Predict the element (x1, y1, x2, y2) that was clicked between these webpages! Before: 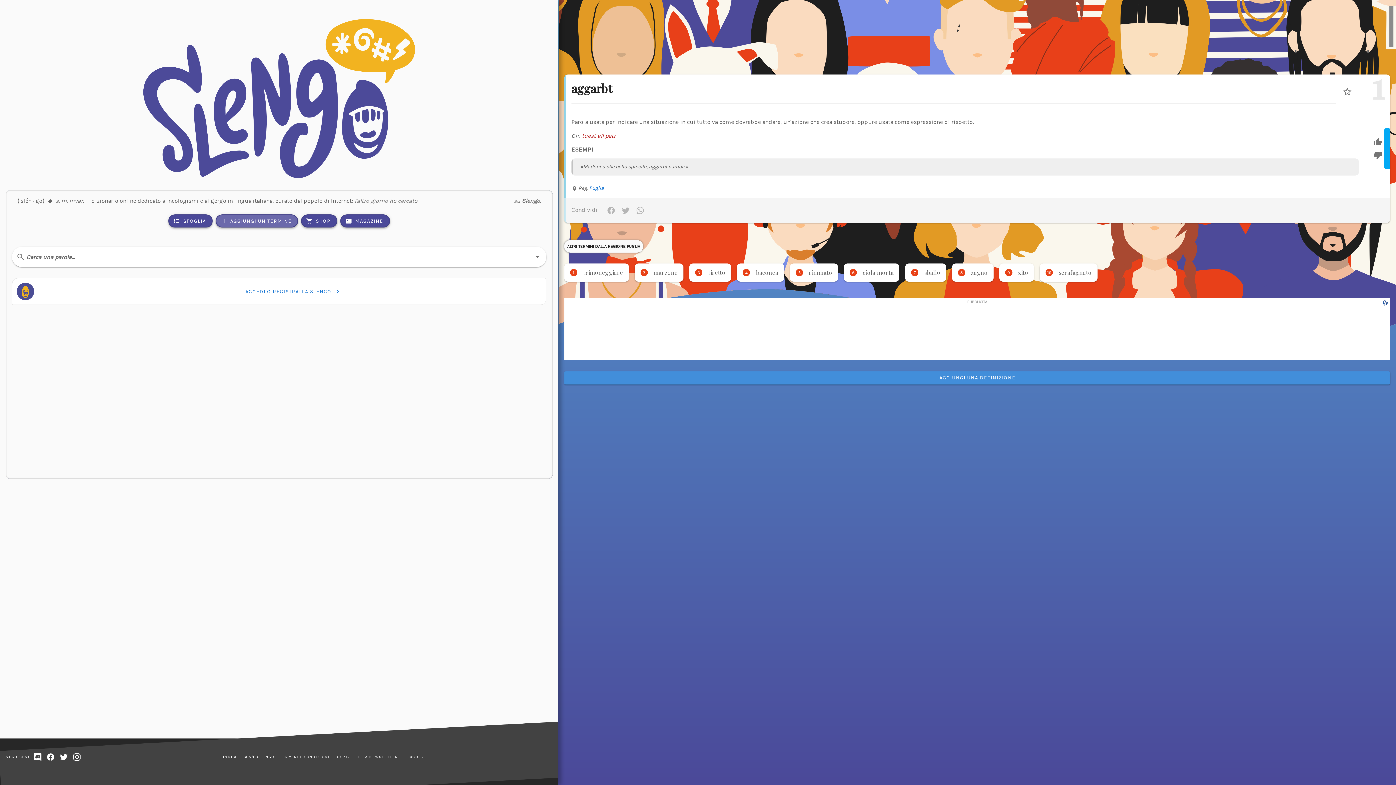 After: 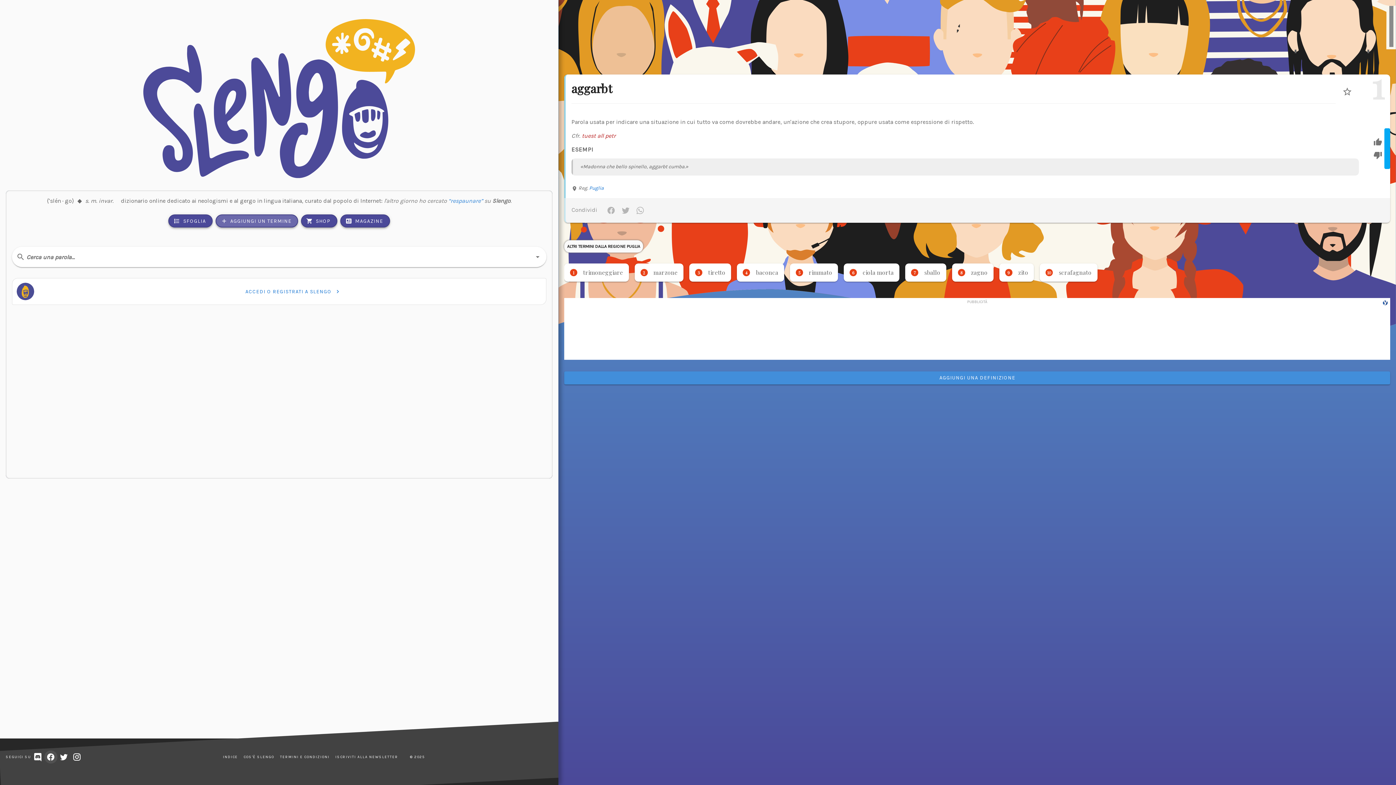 Action: bbox: (44, 750, 57, 764)